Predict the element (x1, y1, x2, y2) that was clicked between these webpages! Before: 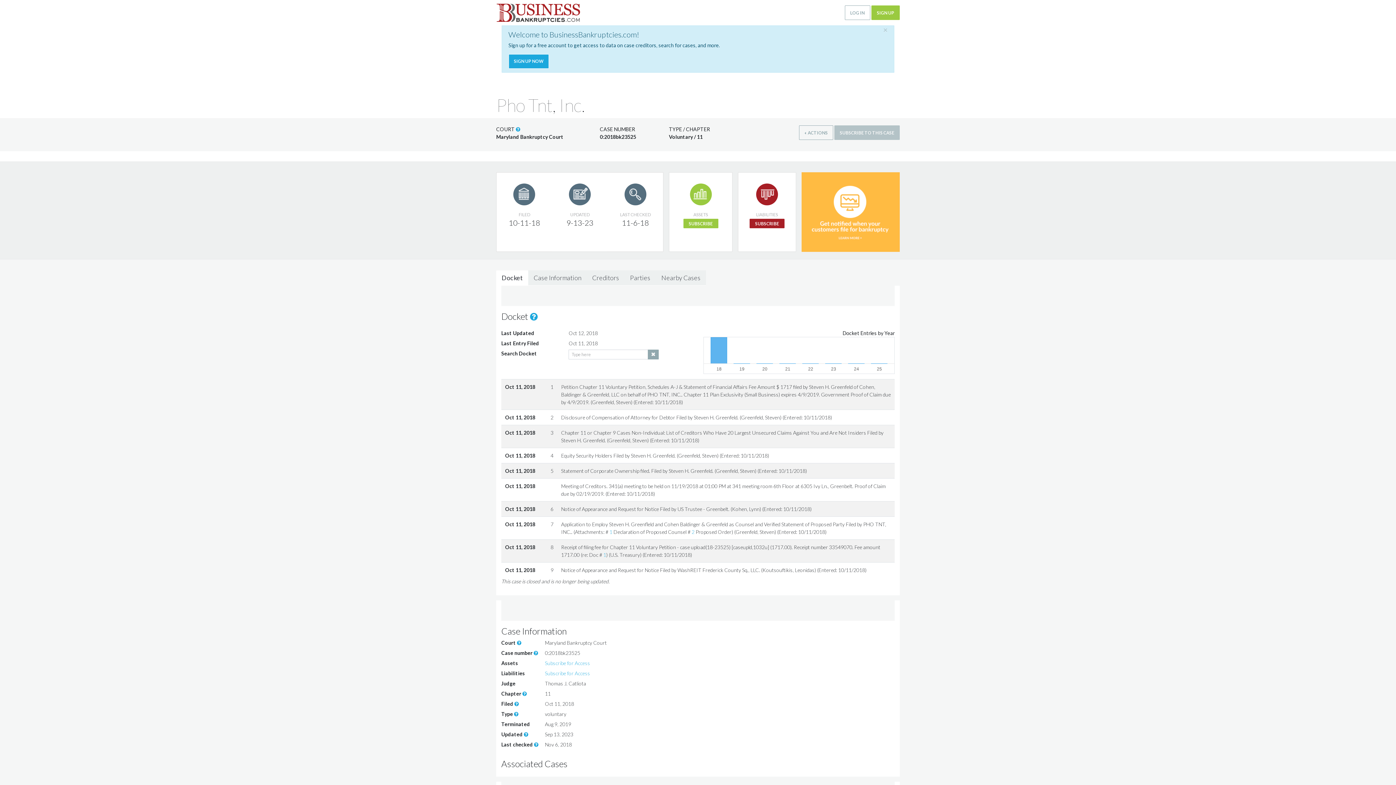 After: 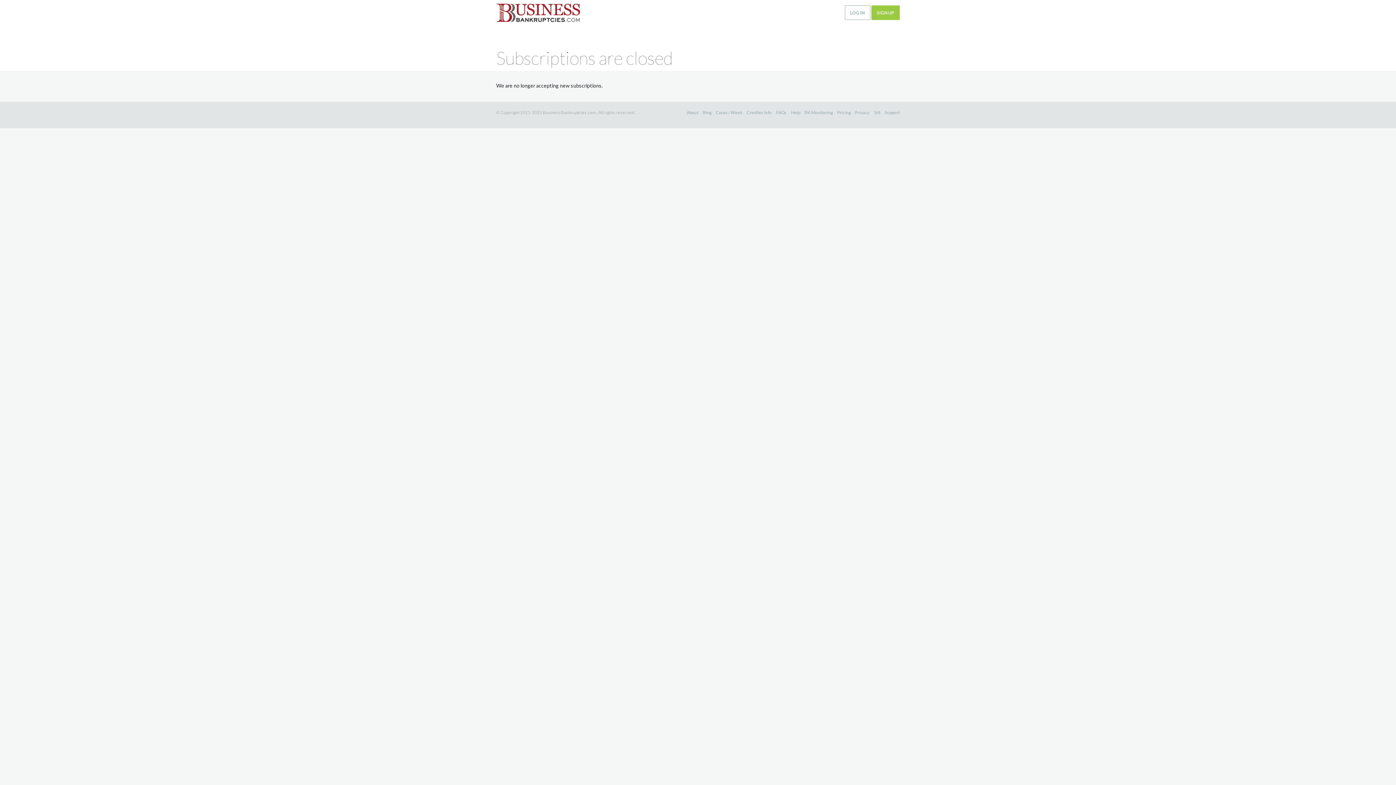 Action: label: Subscribe for Access bbox: (545, 670, 590, 676)